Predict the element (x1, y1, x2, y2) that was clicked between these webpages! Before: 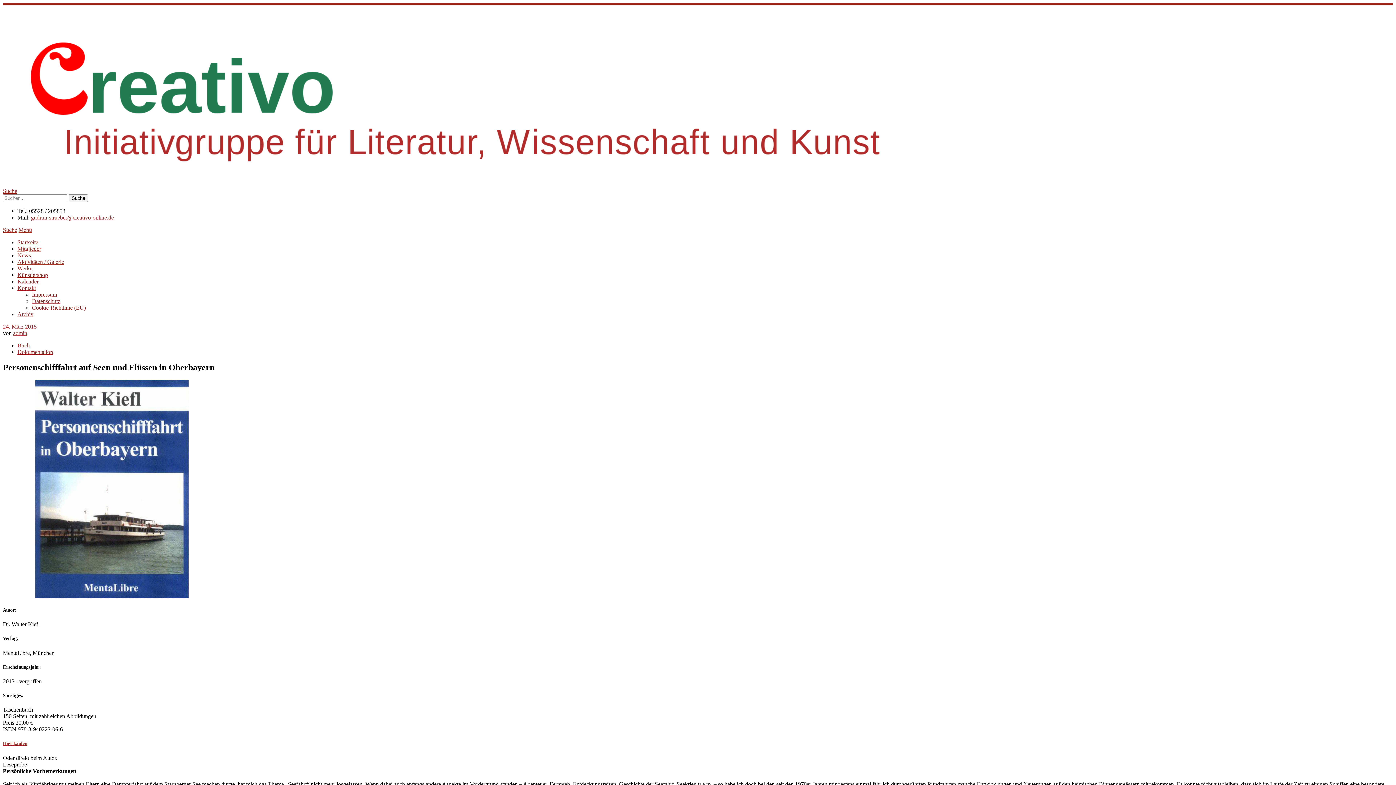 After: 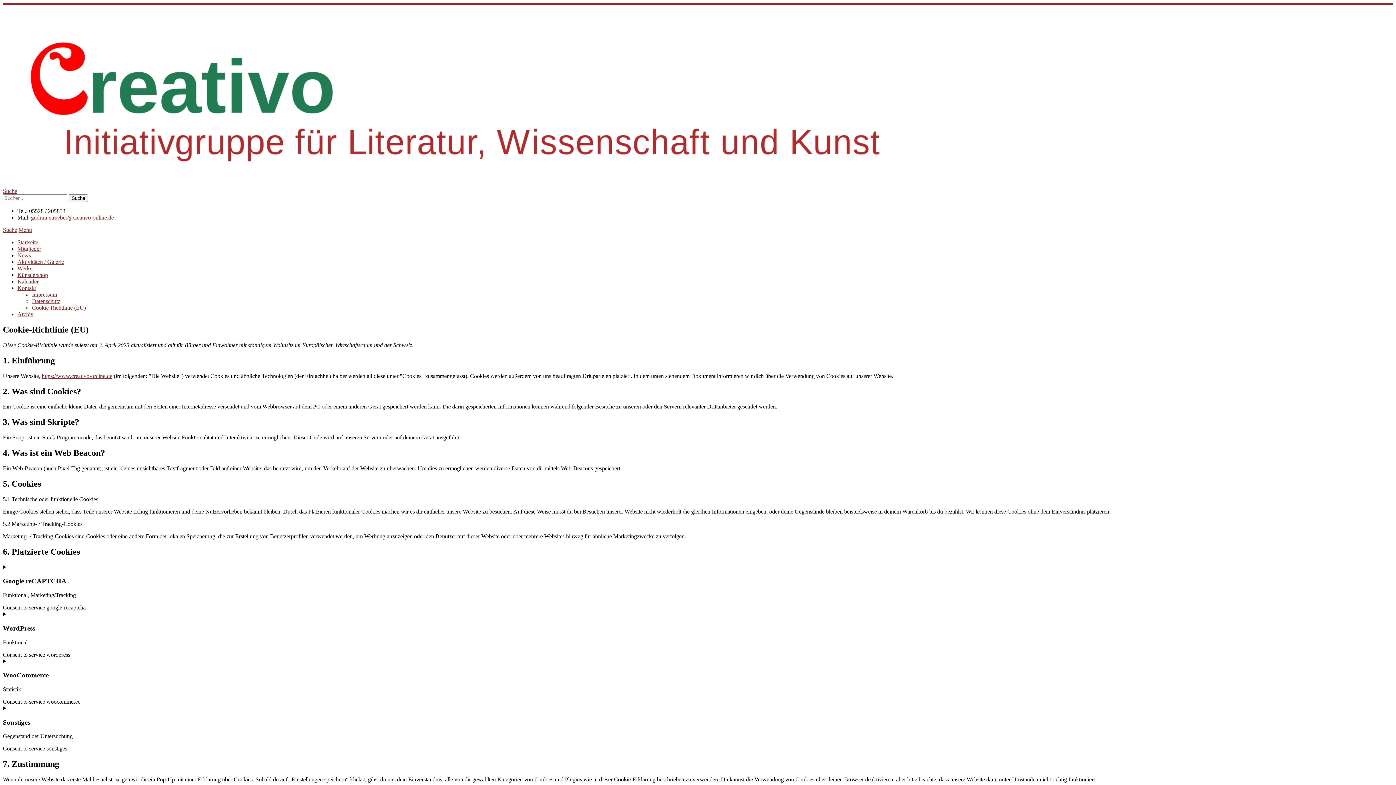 Action: label: Cookie-Richtlinie (EU) bbox: (32, 304, 85, 310)